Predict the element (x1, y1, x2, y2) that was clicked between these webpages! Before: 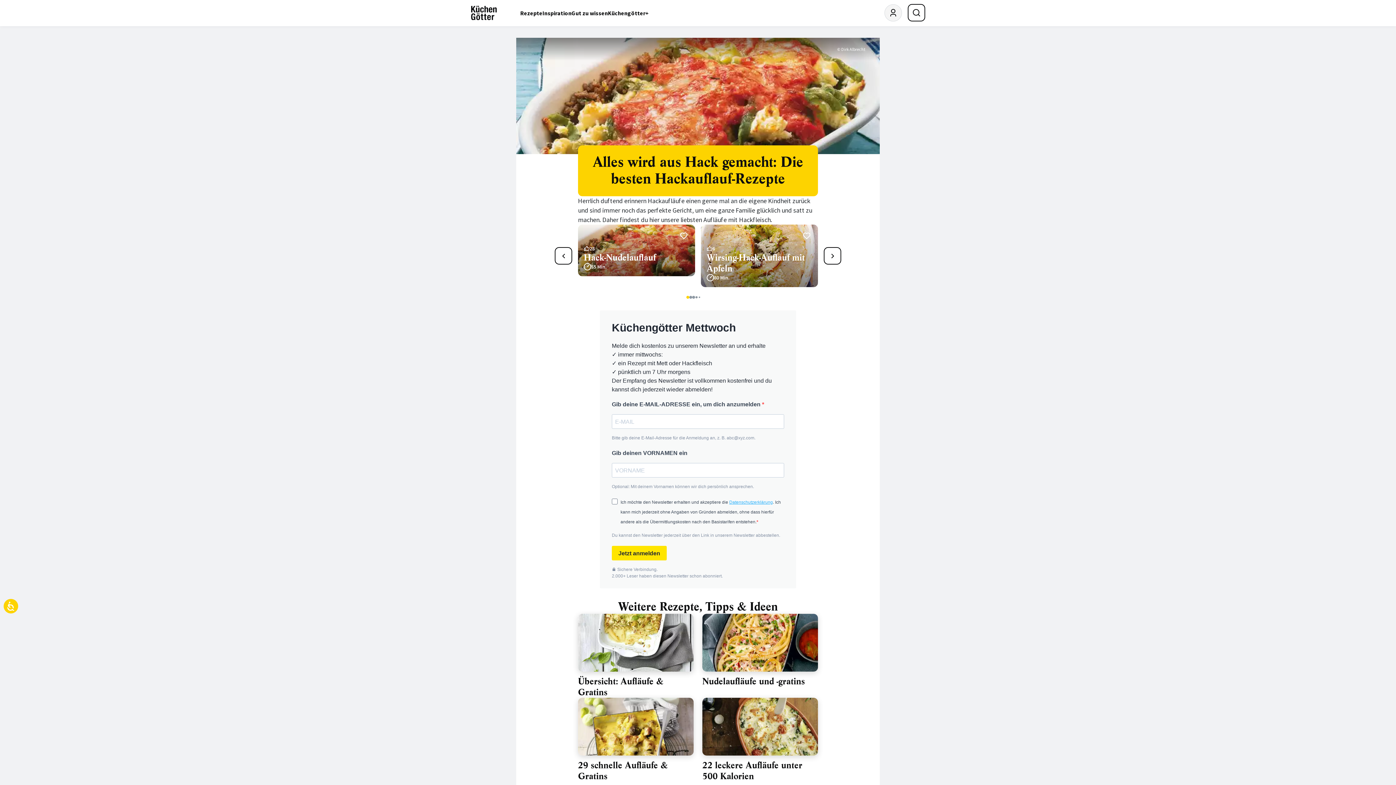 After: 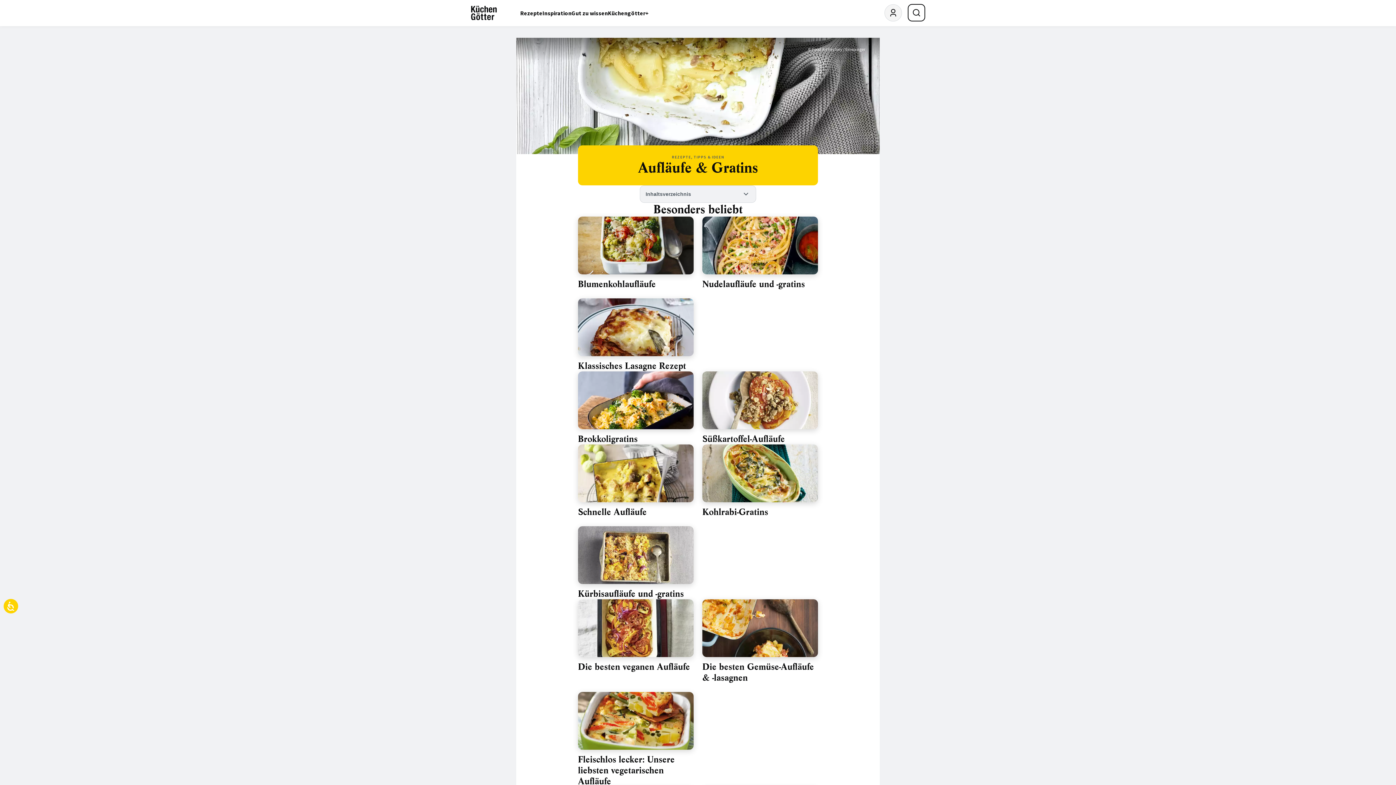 Action: bbox: (578, 676, 663, 698) label: Übersicht: Aufläufe & Gratins